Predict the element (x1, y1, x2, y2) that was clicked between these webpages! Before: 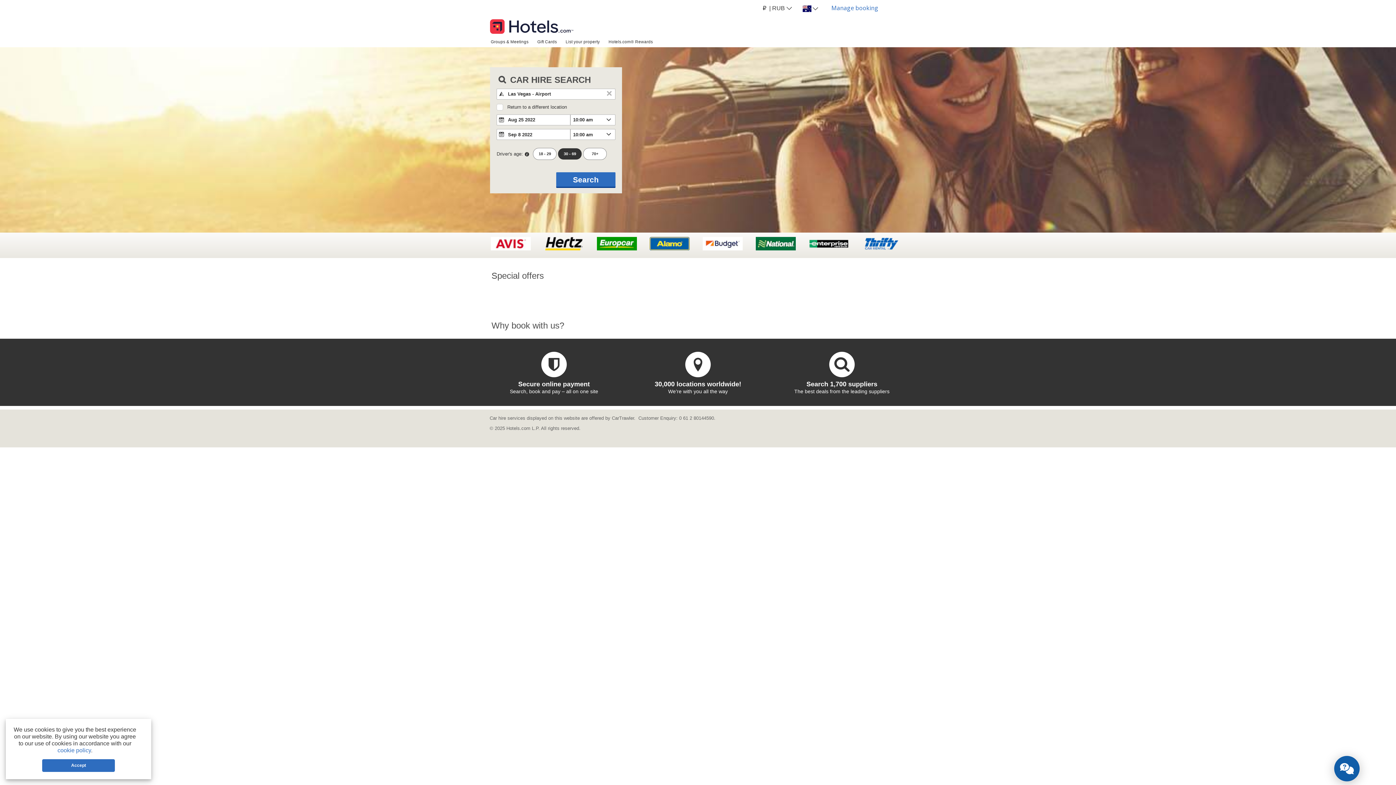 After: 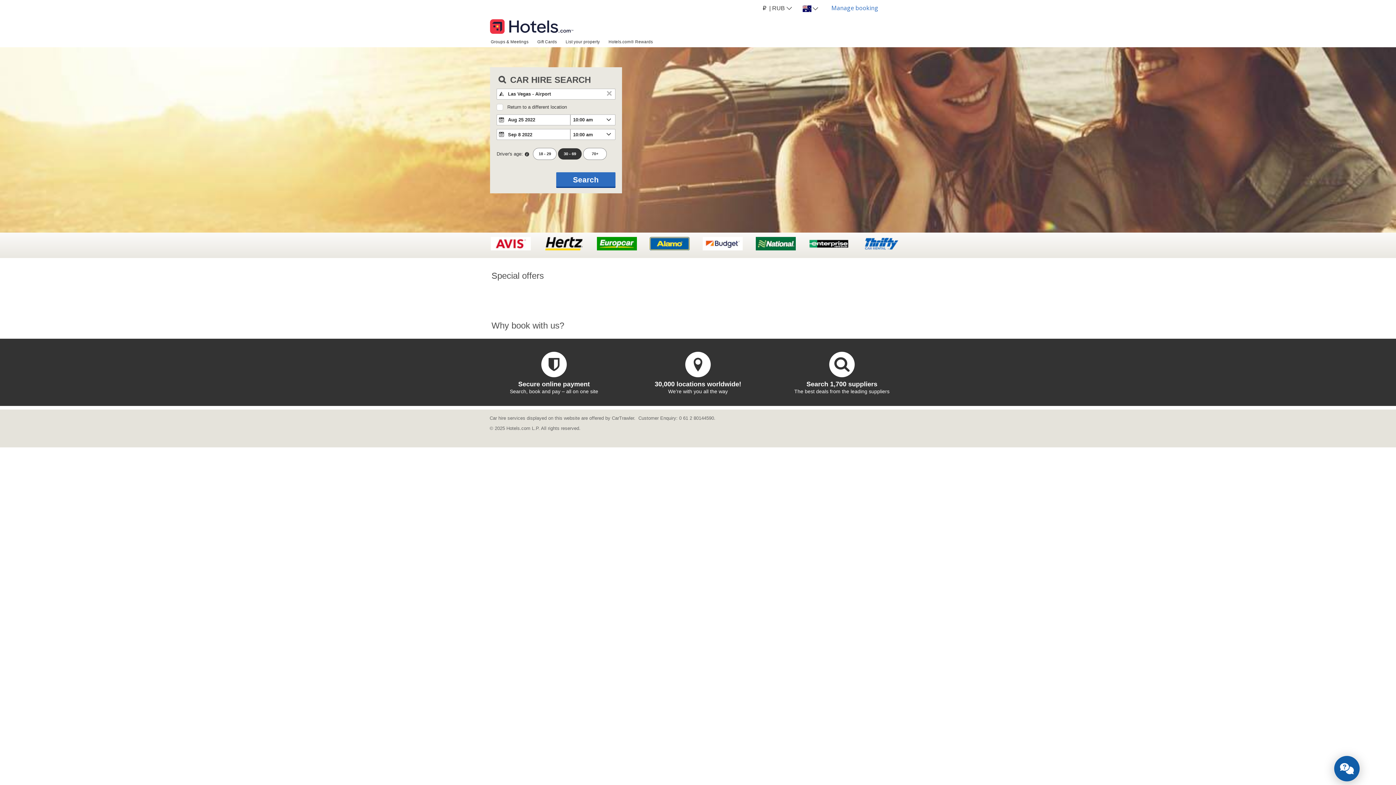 Action: label: Accept bbox: (42, 759, 115, 772)